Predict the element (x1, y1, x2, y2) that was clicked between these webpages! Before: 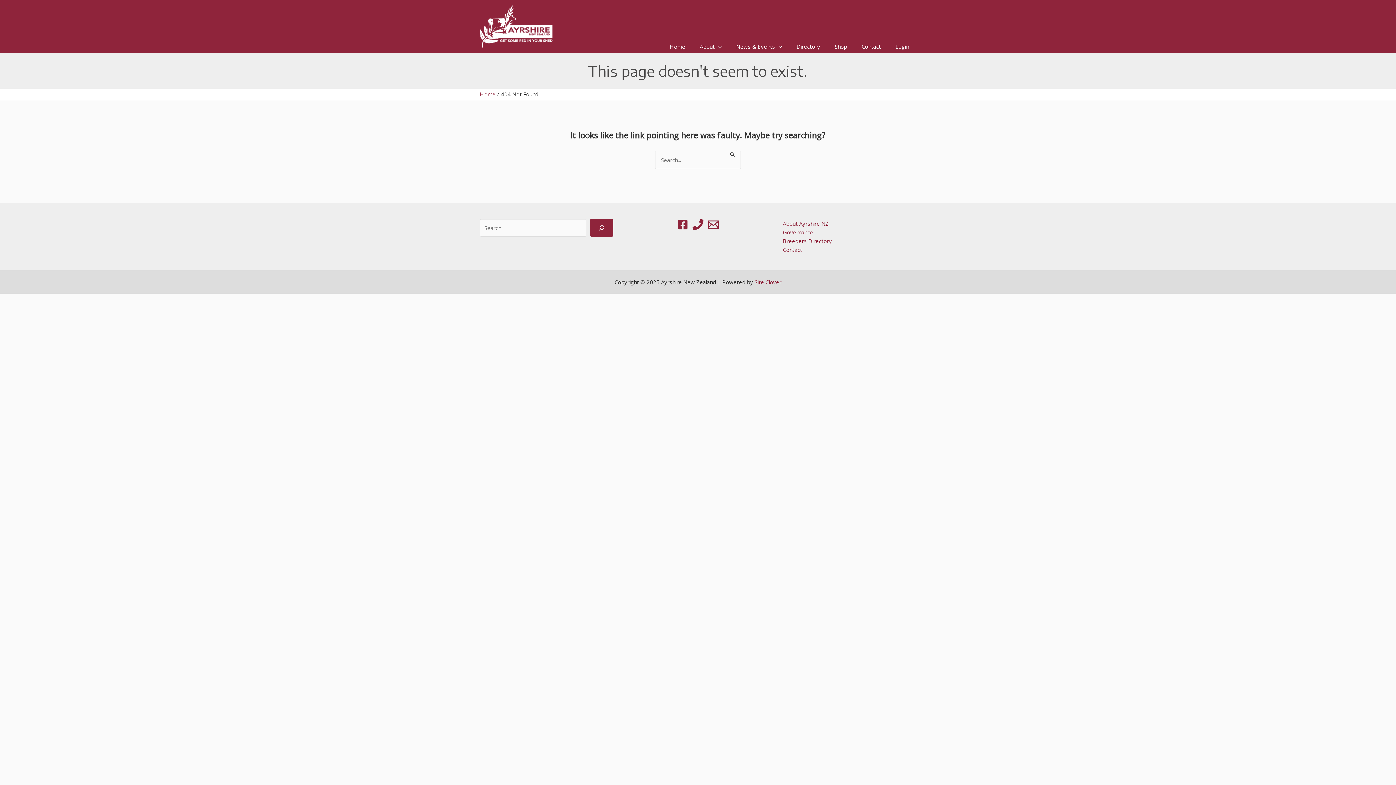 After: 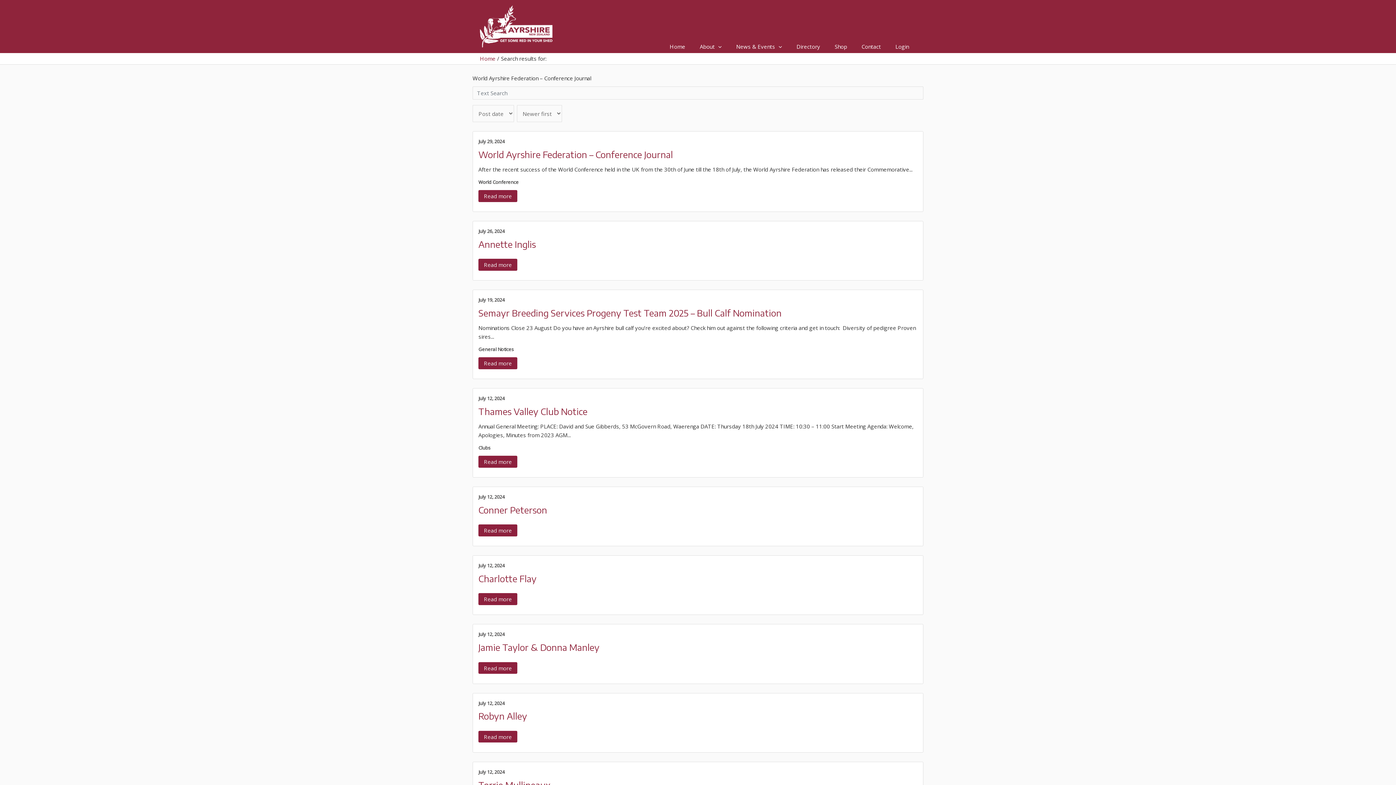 Action: bbox: (730, 150, 735, 157) label: Search Submit